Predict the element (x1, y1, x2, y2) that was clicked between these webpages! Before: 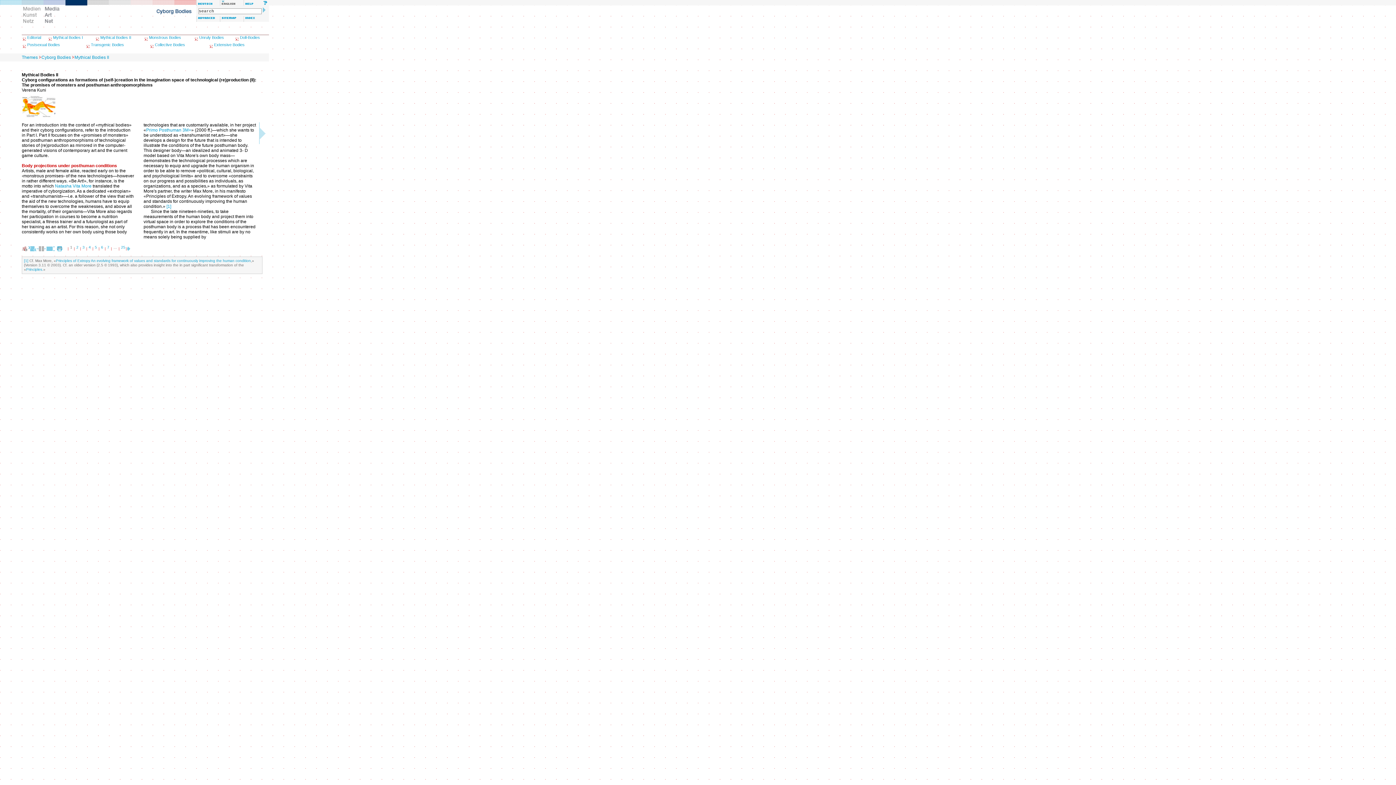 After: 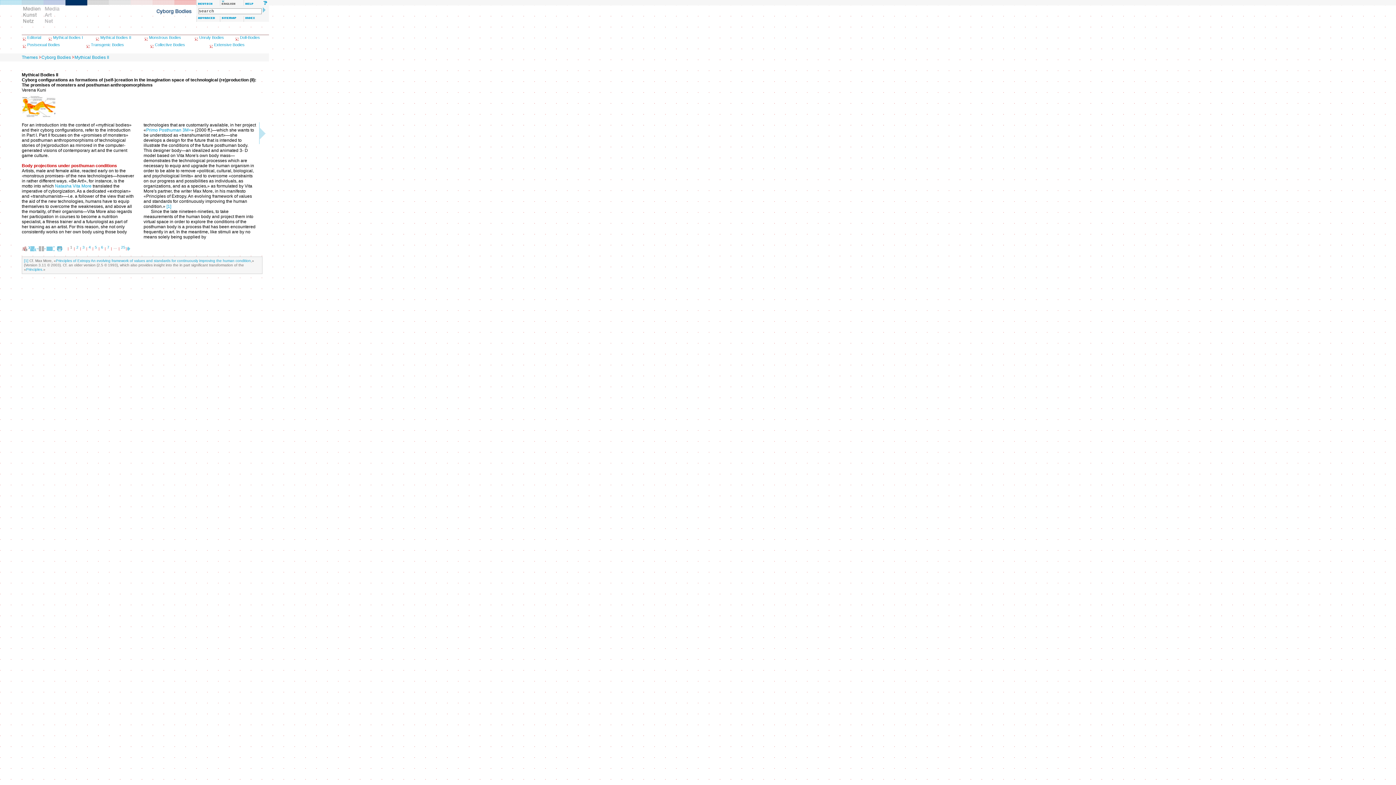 Action: label: Principles of Extropy An evolving framework of values and standards for continuously improving the human condition bbox: (56, 258, 250, 262)